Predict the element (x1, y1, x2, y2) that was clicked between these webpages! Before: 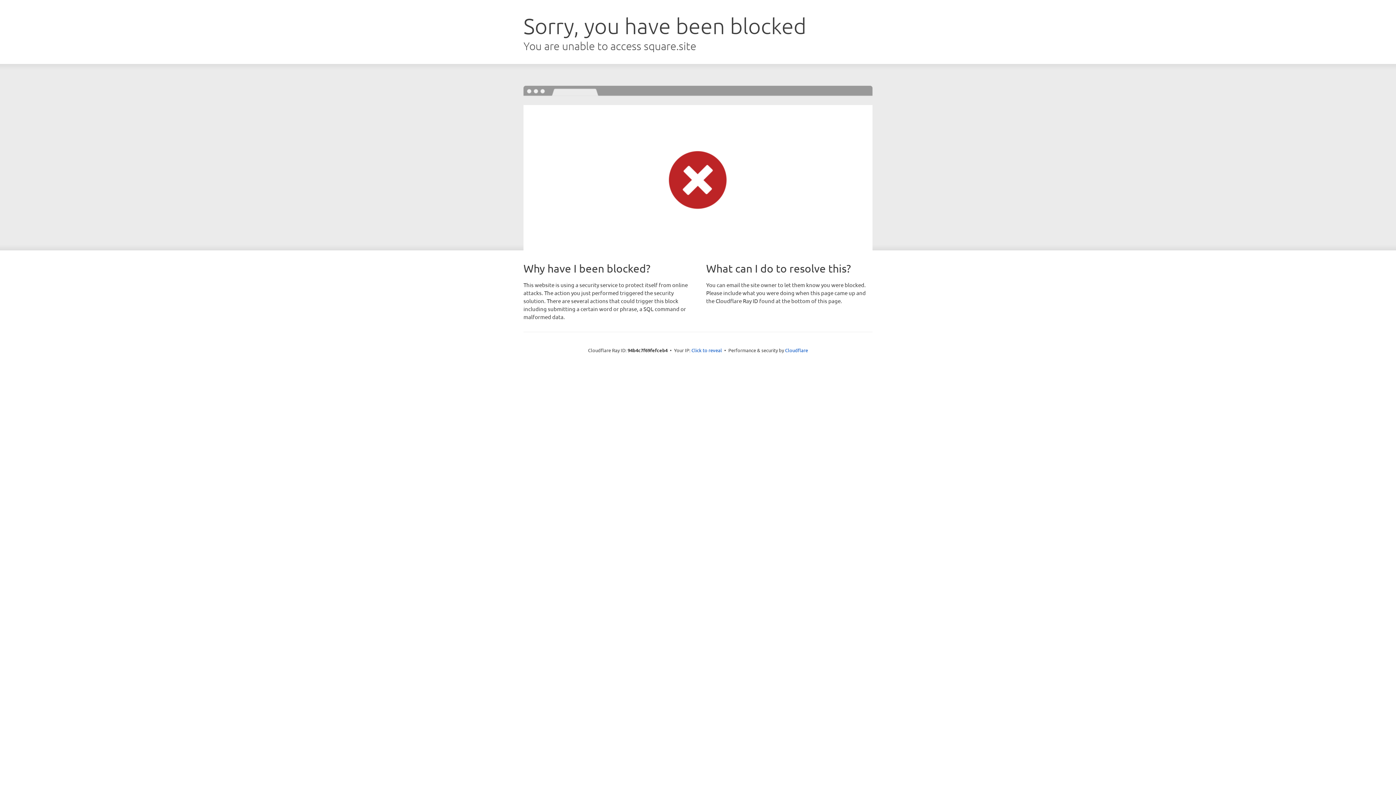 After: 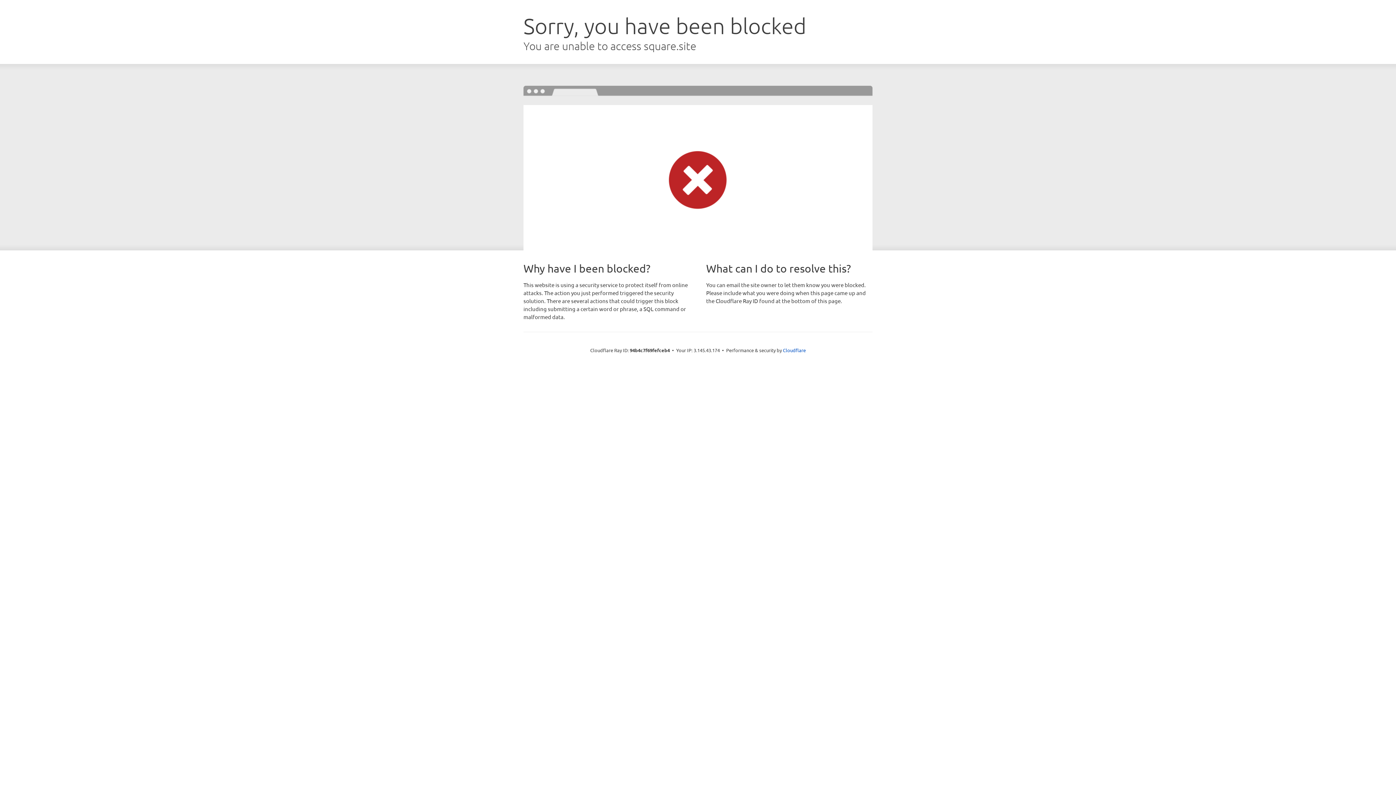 Action: label: Click to reveal bbox: (691, 346, 722, 353)